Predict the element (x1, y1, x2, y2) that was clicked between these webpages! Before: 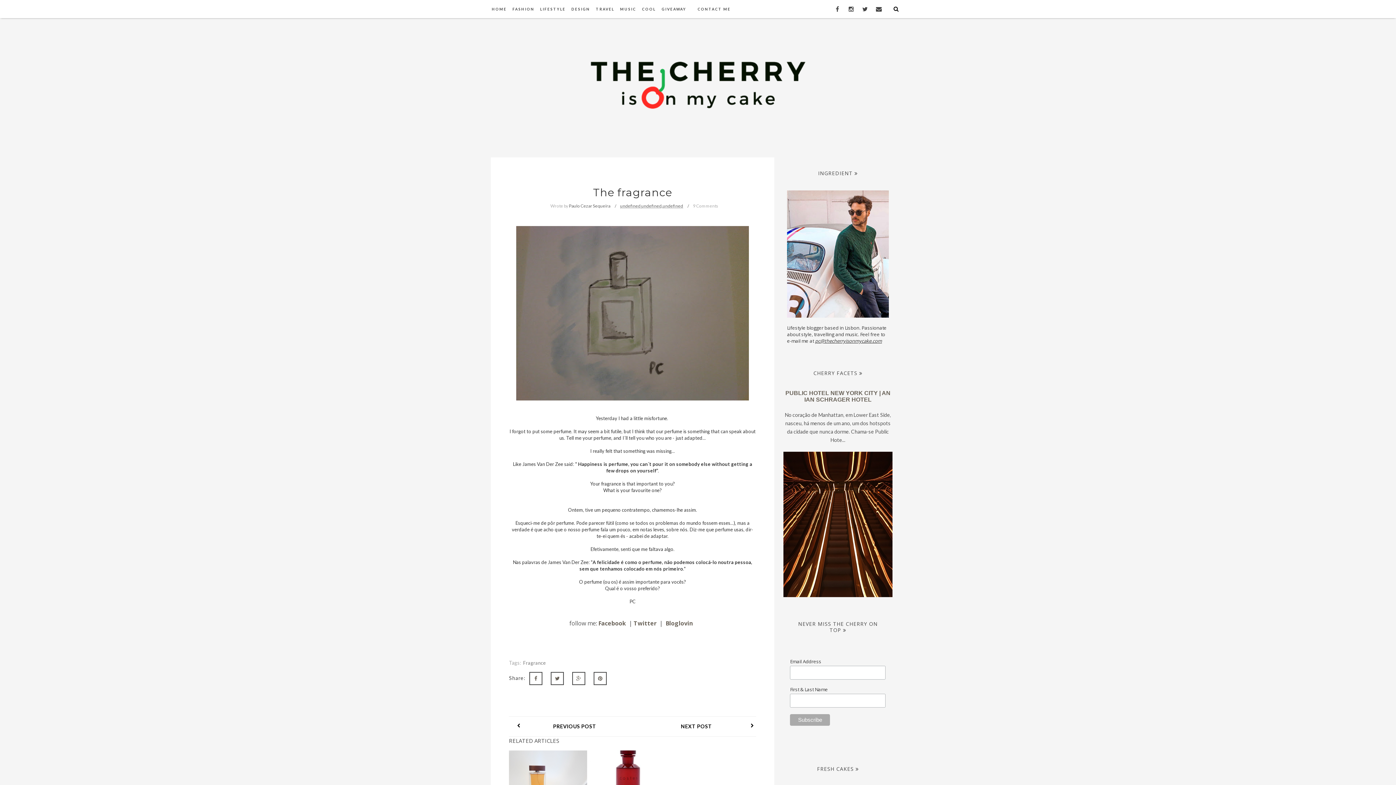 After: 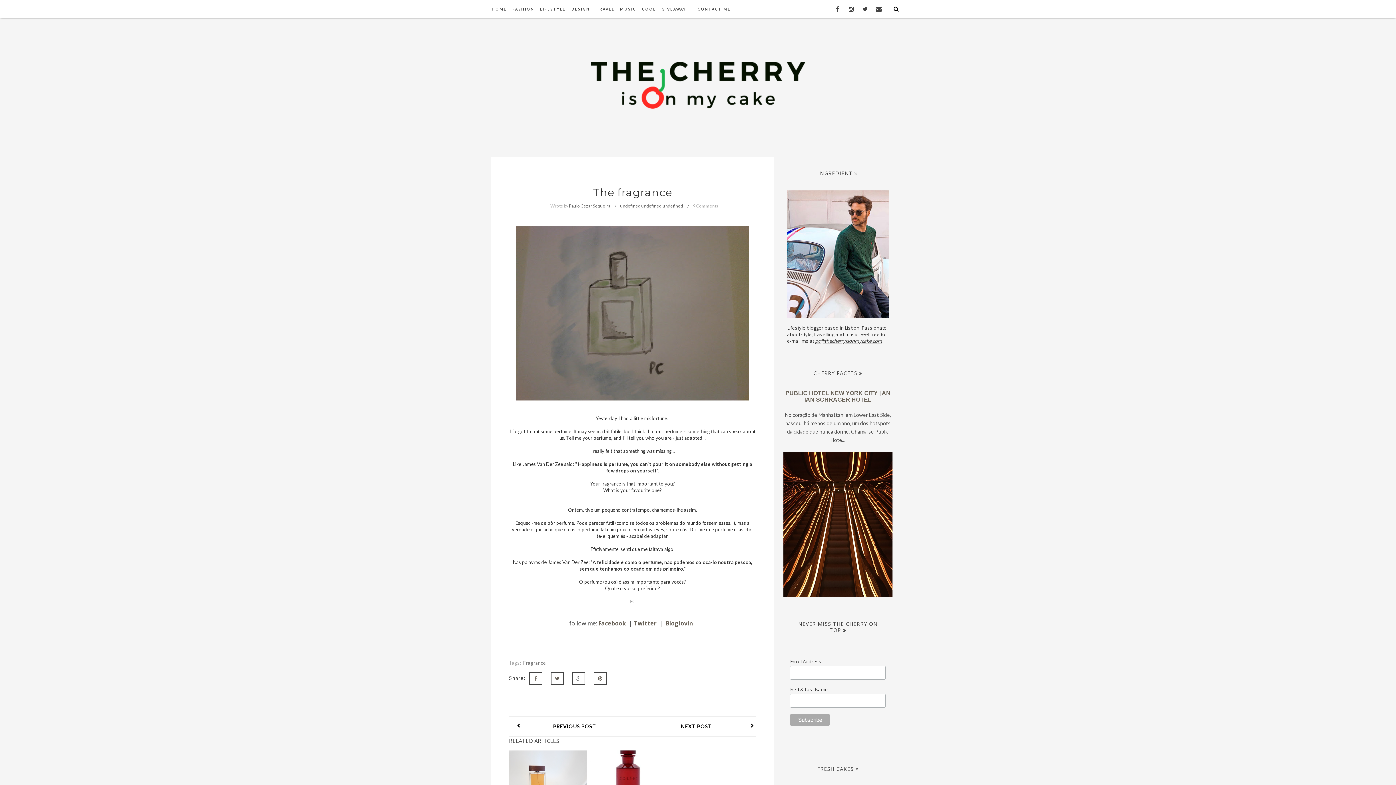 Action: bbox: (572, 672, 585, 685)